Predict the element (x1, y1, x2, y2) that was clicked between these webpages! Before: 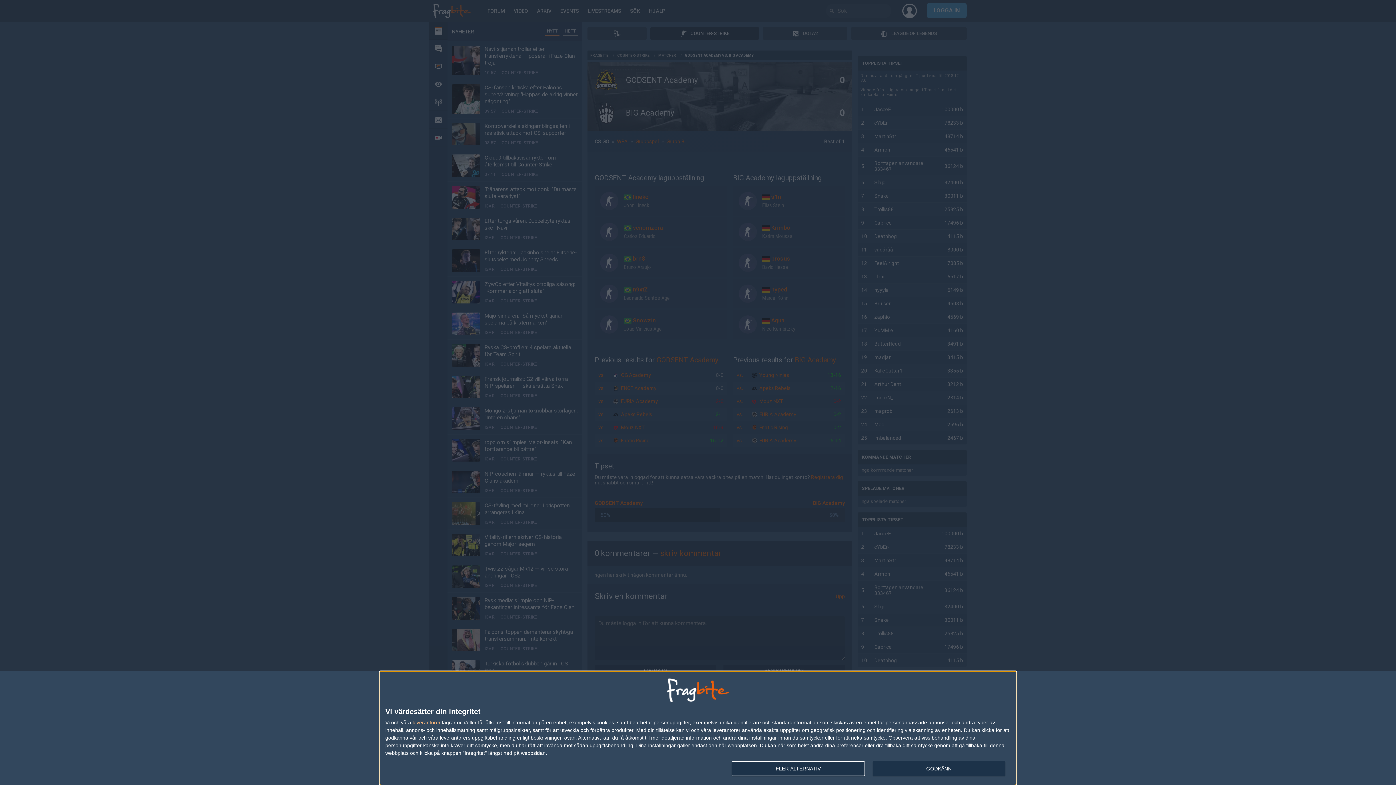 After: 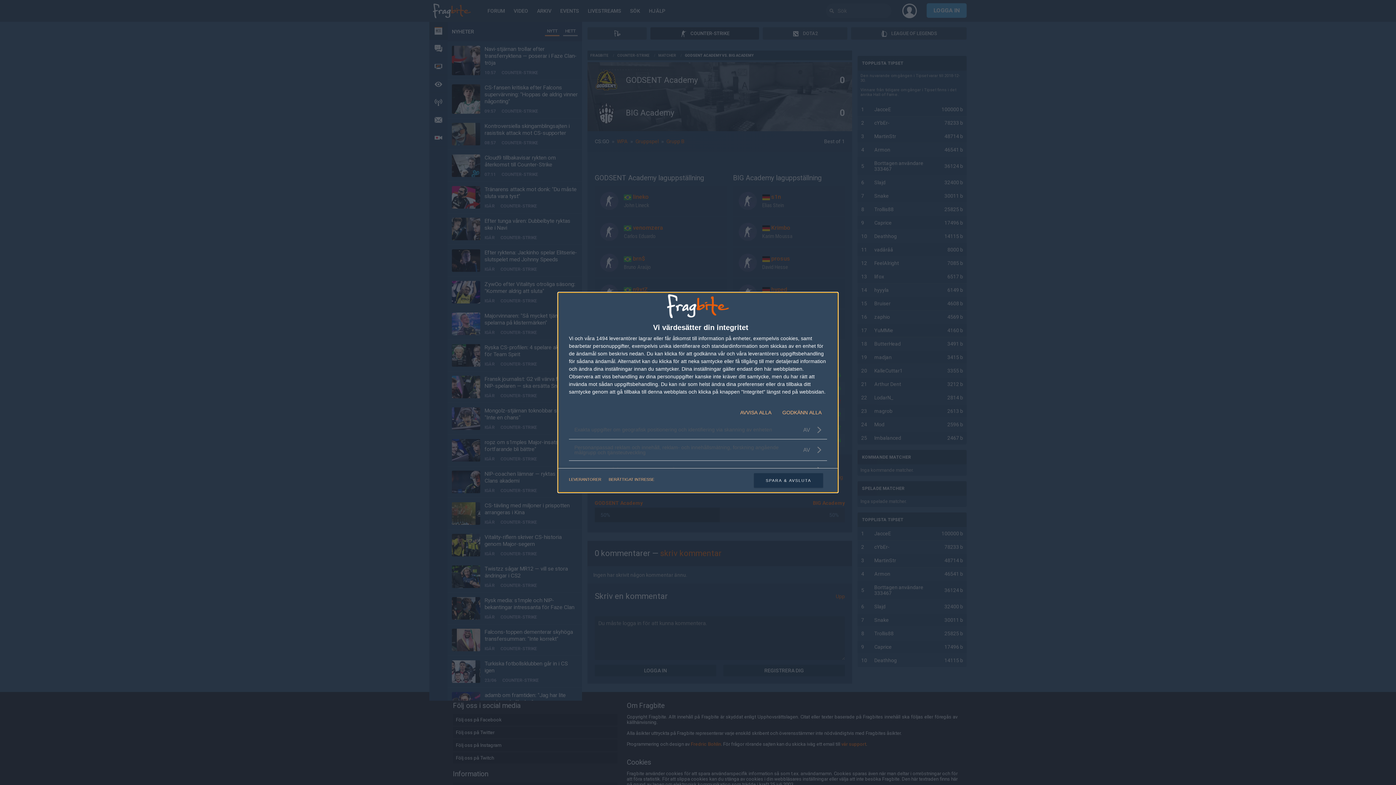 Action: label: FLER ALTERNATIV bbox: (732, 761, 864, 776)